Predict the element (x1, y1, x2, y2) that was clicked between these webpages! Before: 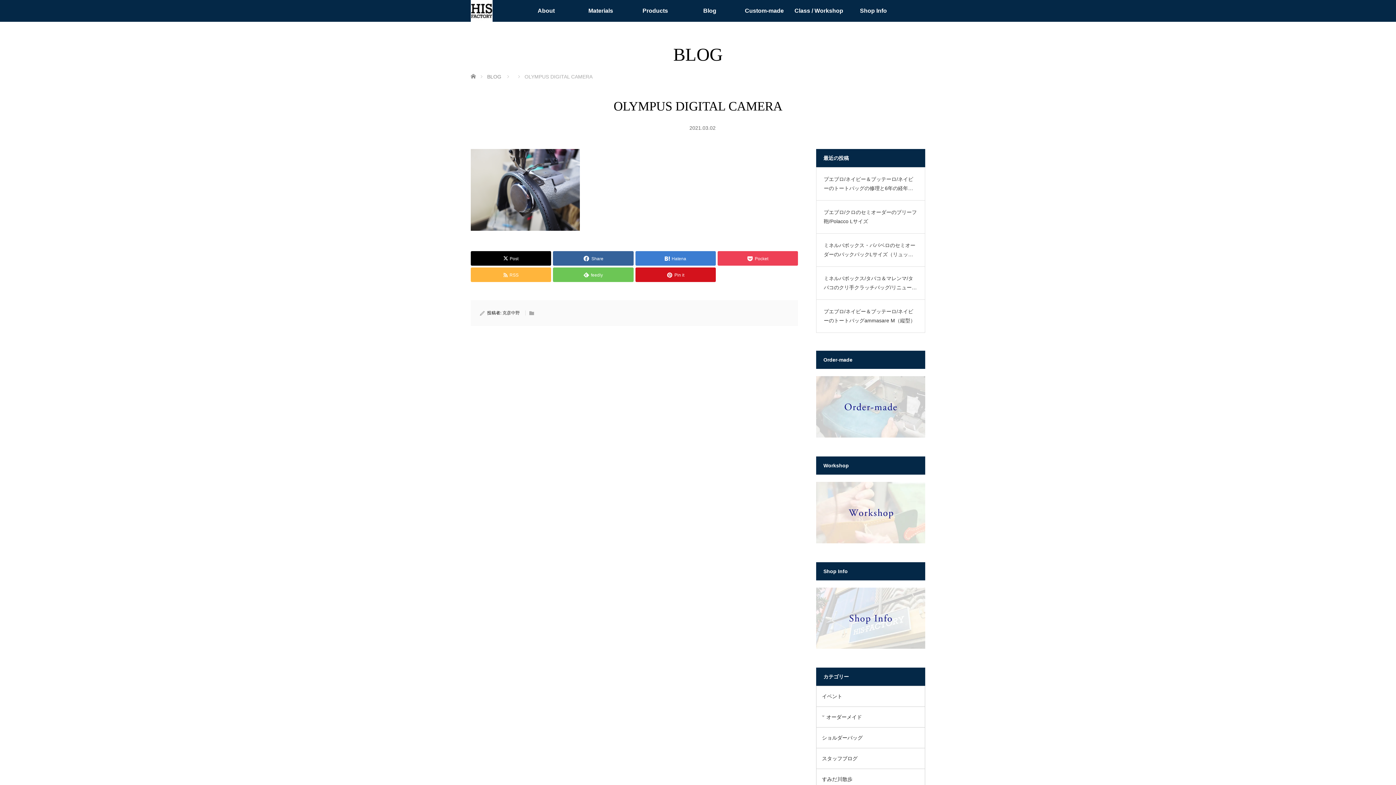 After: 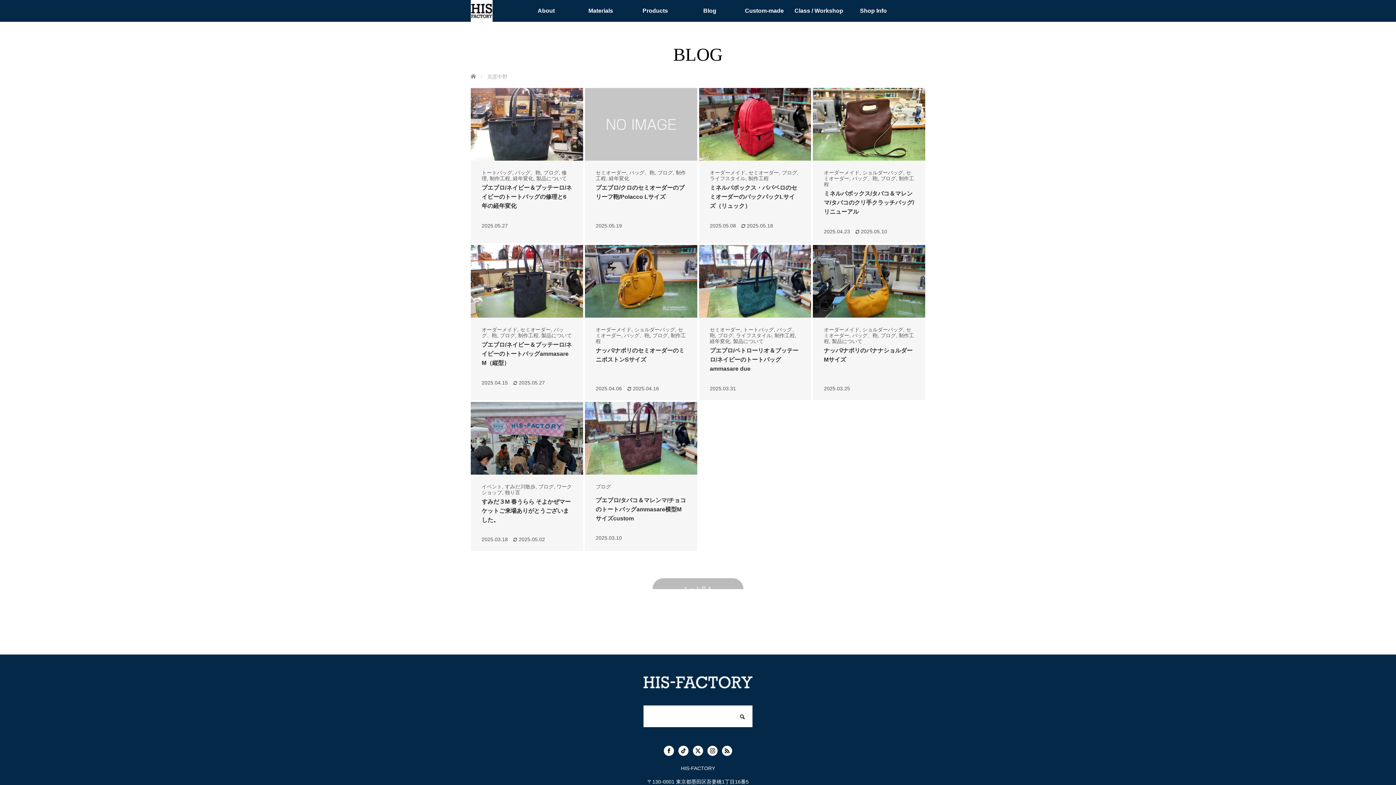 Action: bbox: (502, 310, 520, 315) label: 克彦中野